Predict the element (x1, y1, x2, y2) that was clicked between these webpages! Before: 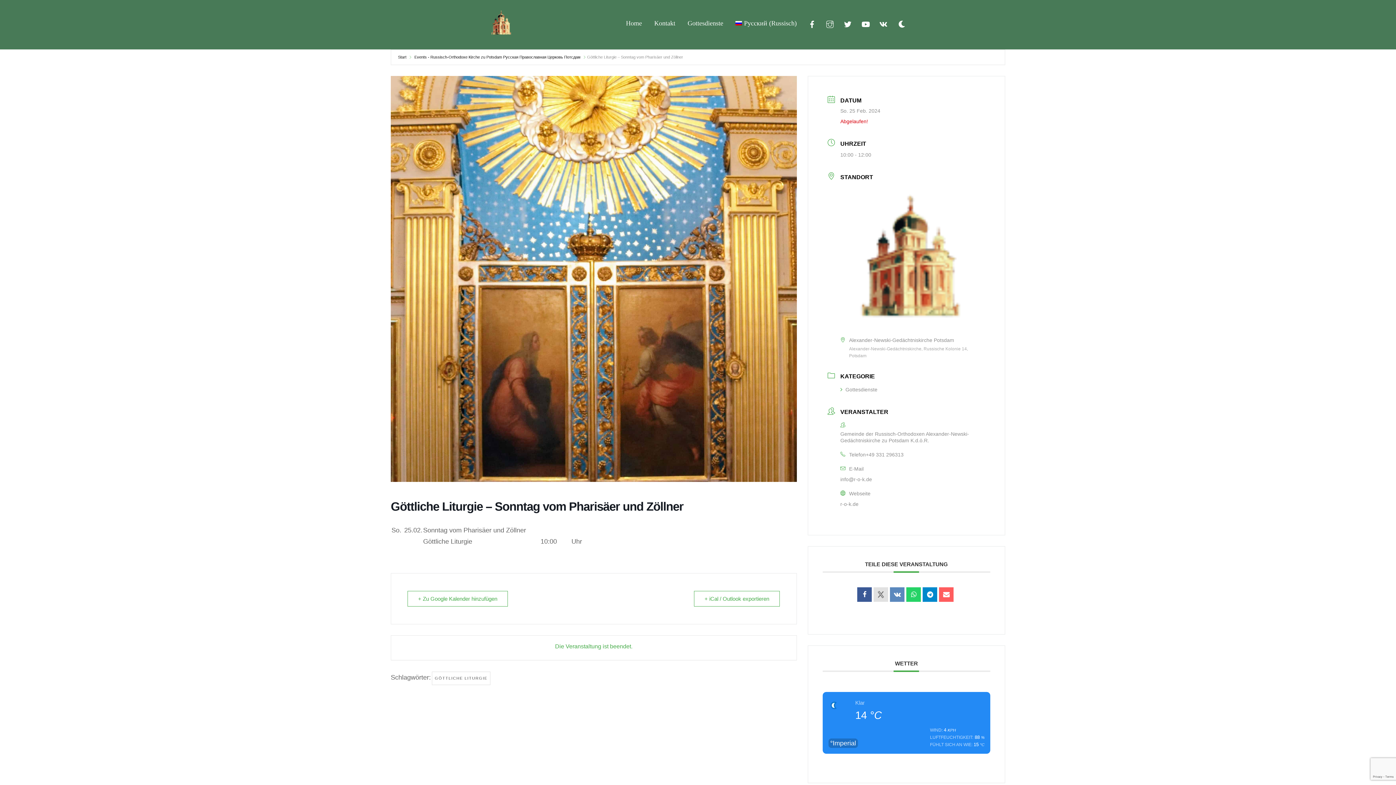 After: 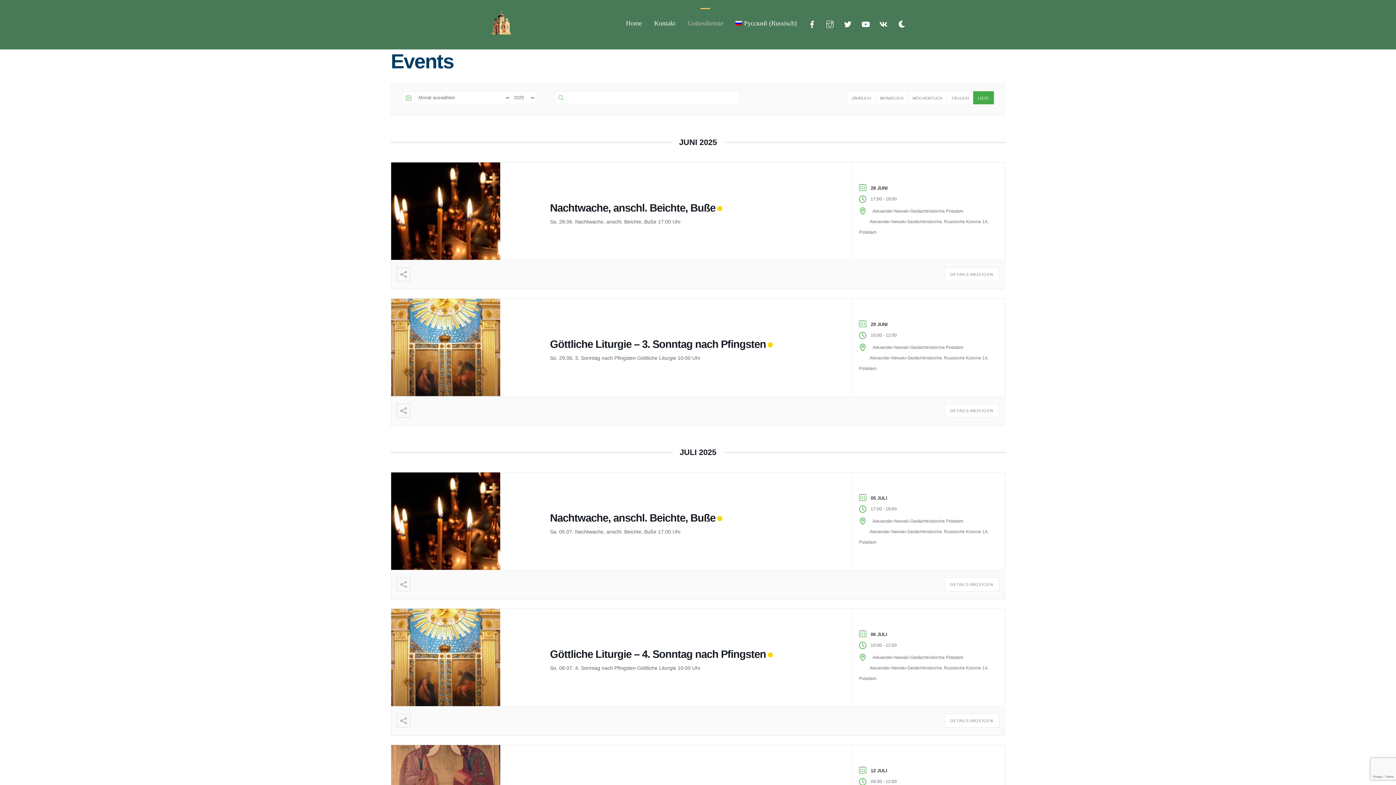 Action: bbox: (683, 8, 727, 41) label: Gottesdienste